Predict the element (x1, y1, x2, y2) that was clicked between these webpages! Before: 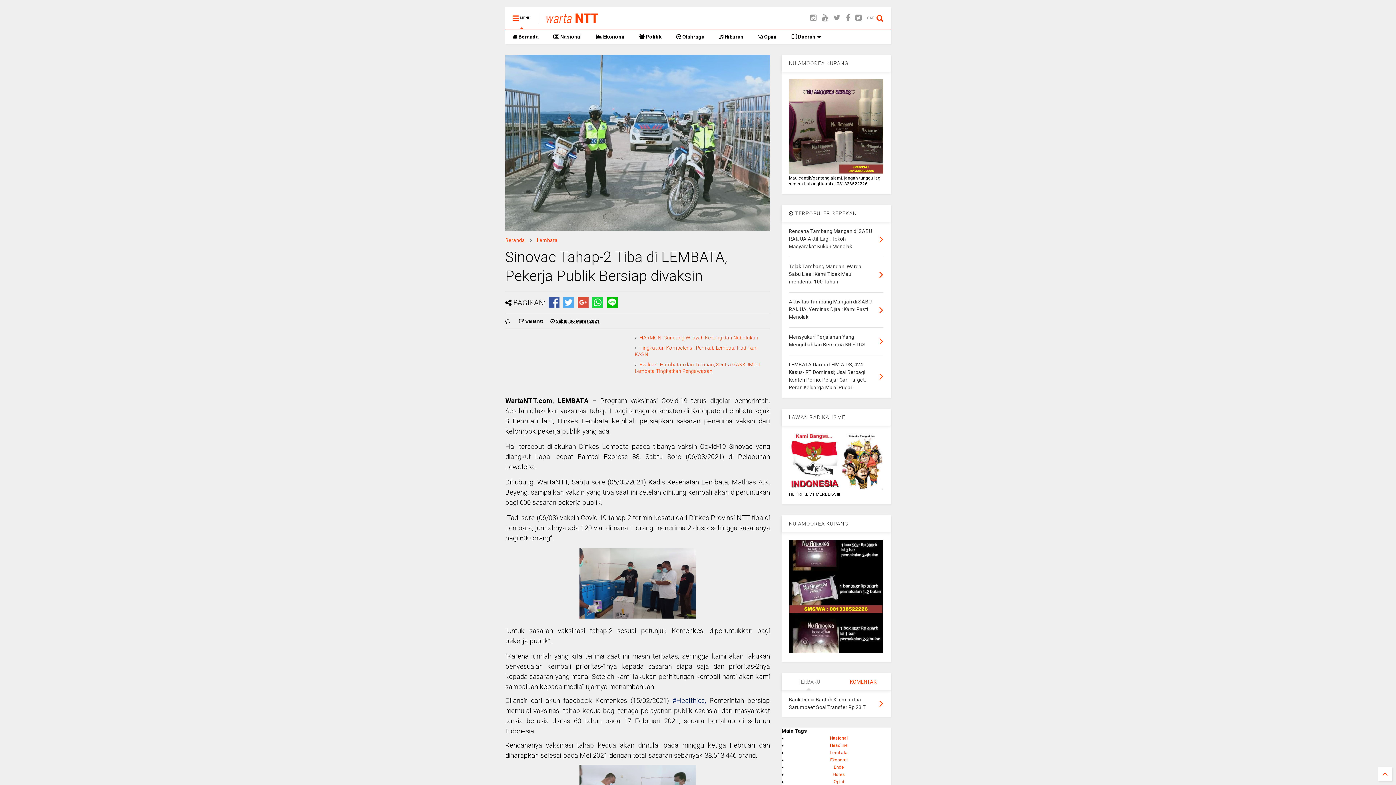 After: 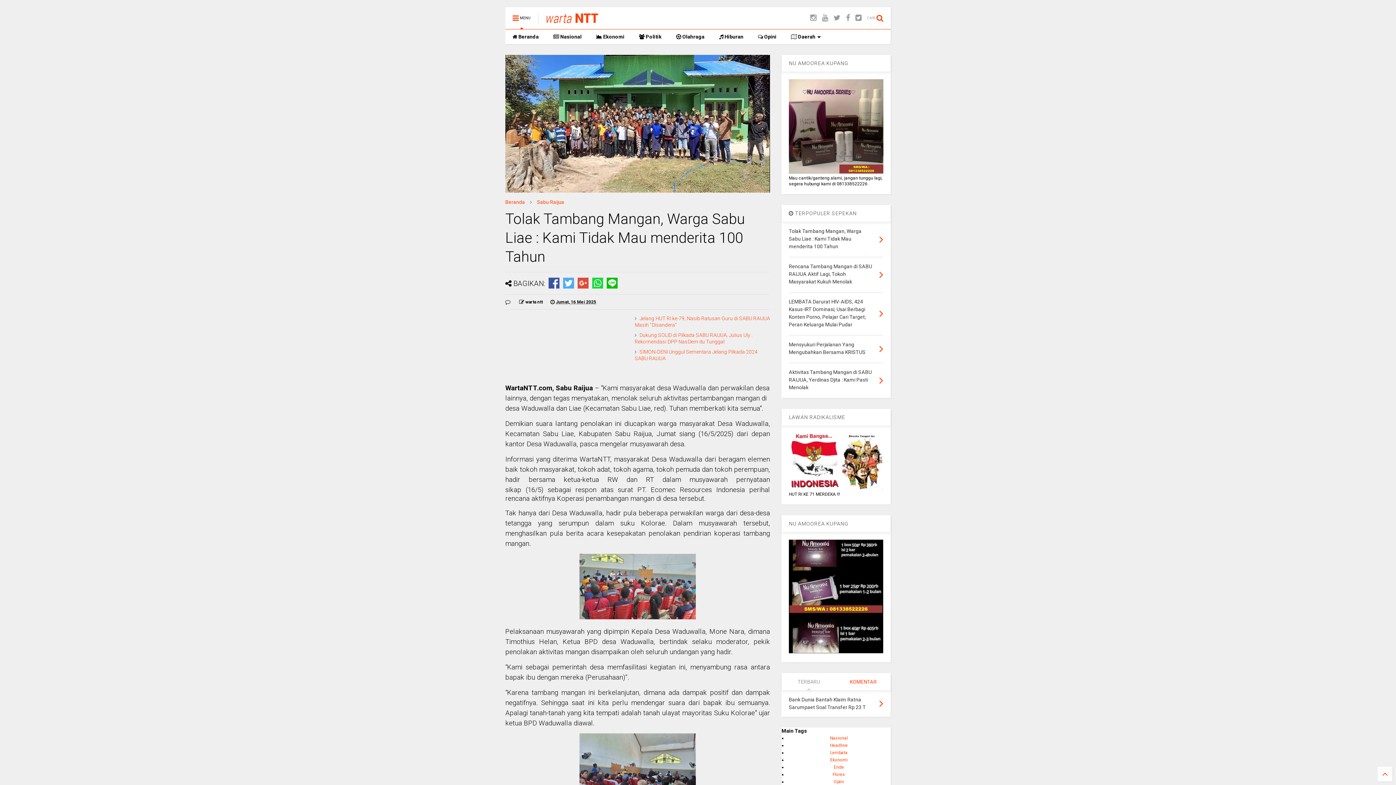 Action: label: Tolak Tambang Mangan, Warga Sabu Liae : Kami Tidak Mau menderita 100 Tahun bbox: (789, 263, 861, 284)